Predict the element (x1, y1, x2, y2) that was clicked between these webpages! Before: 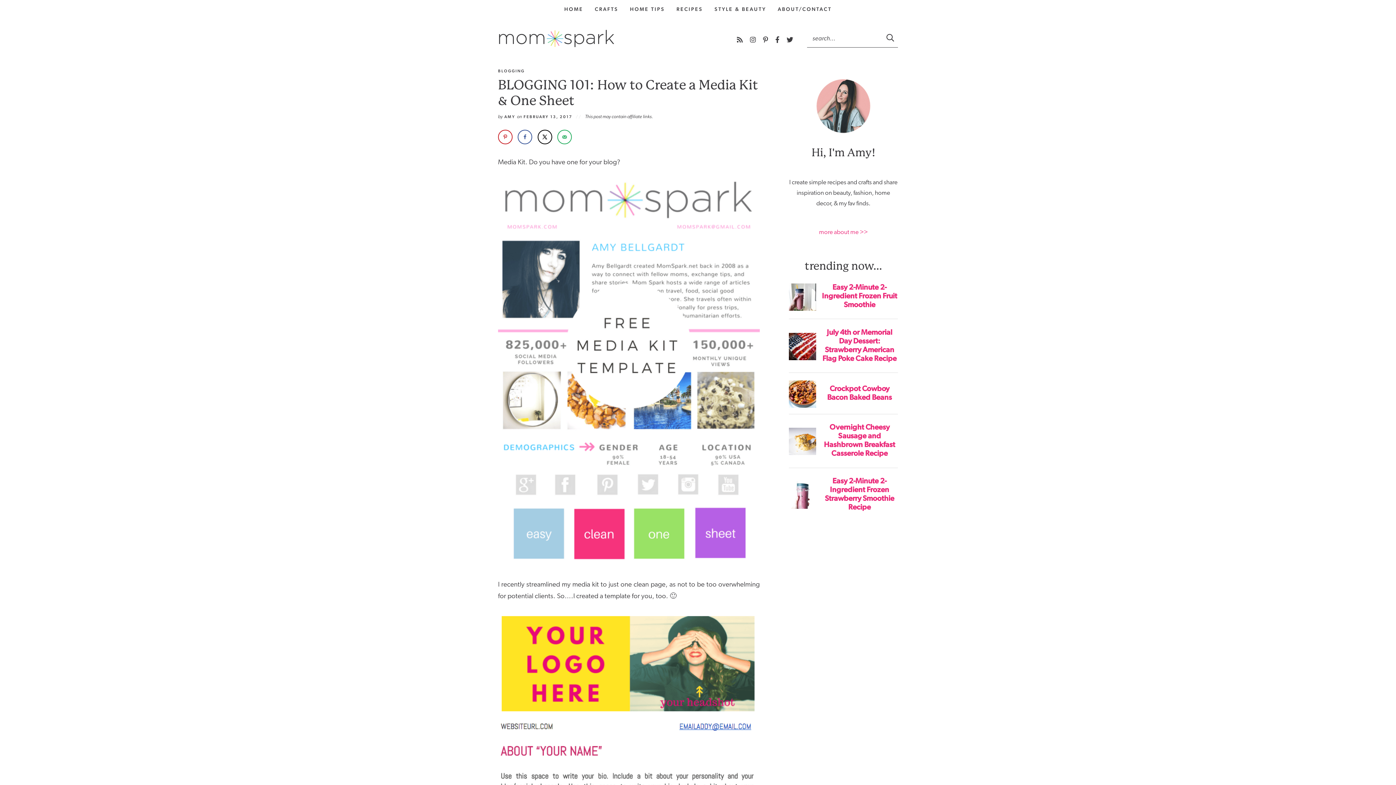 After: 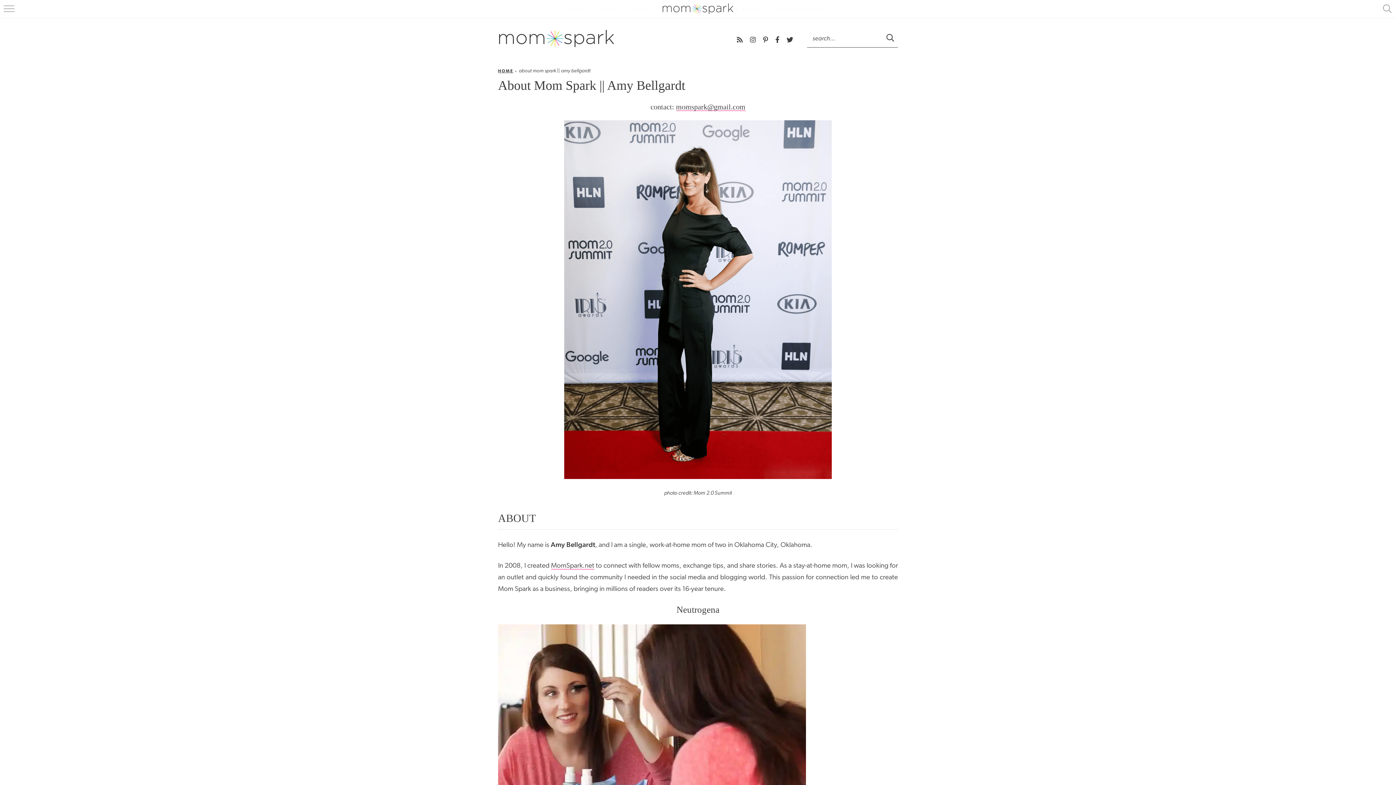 Action: bbox: (773, 0, 836, 18) label: ABOUT/CONTACT